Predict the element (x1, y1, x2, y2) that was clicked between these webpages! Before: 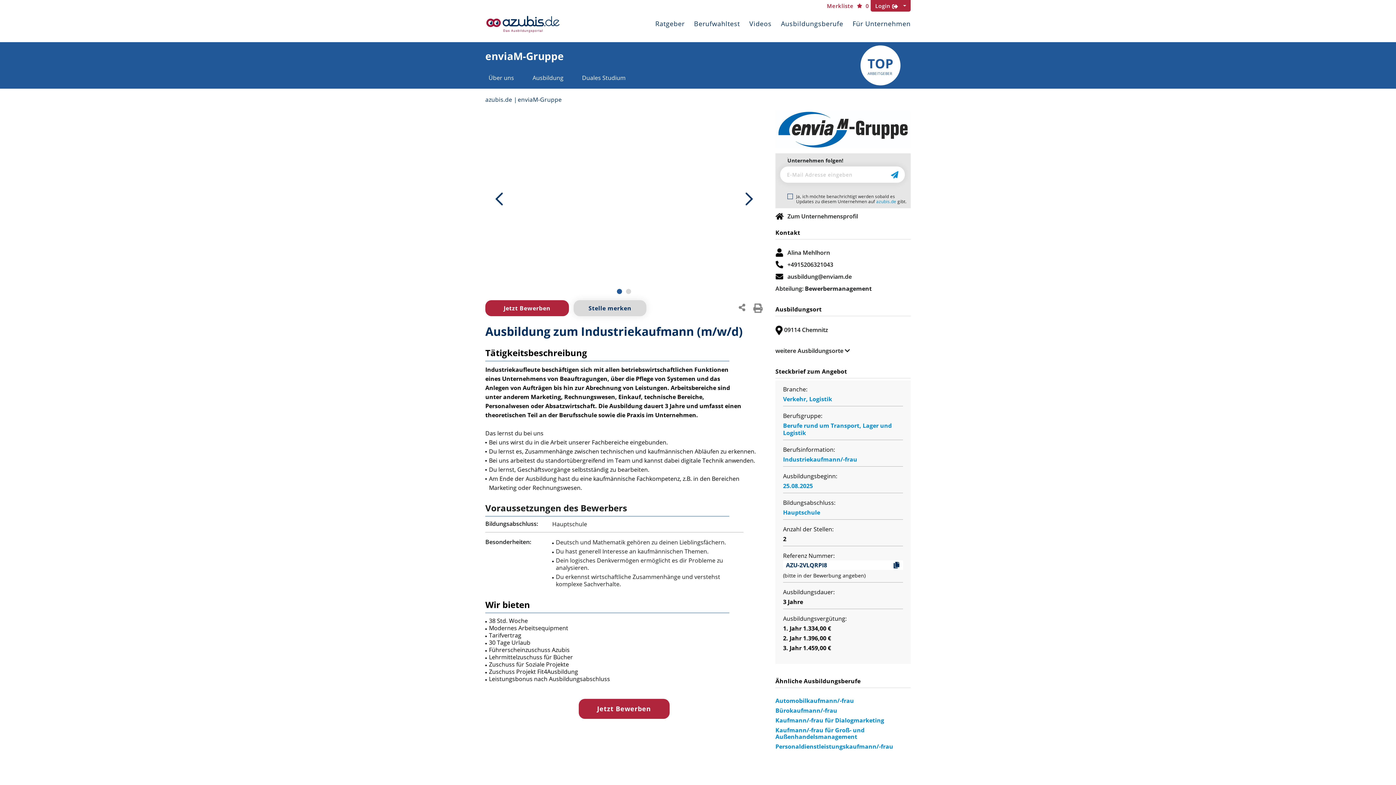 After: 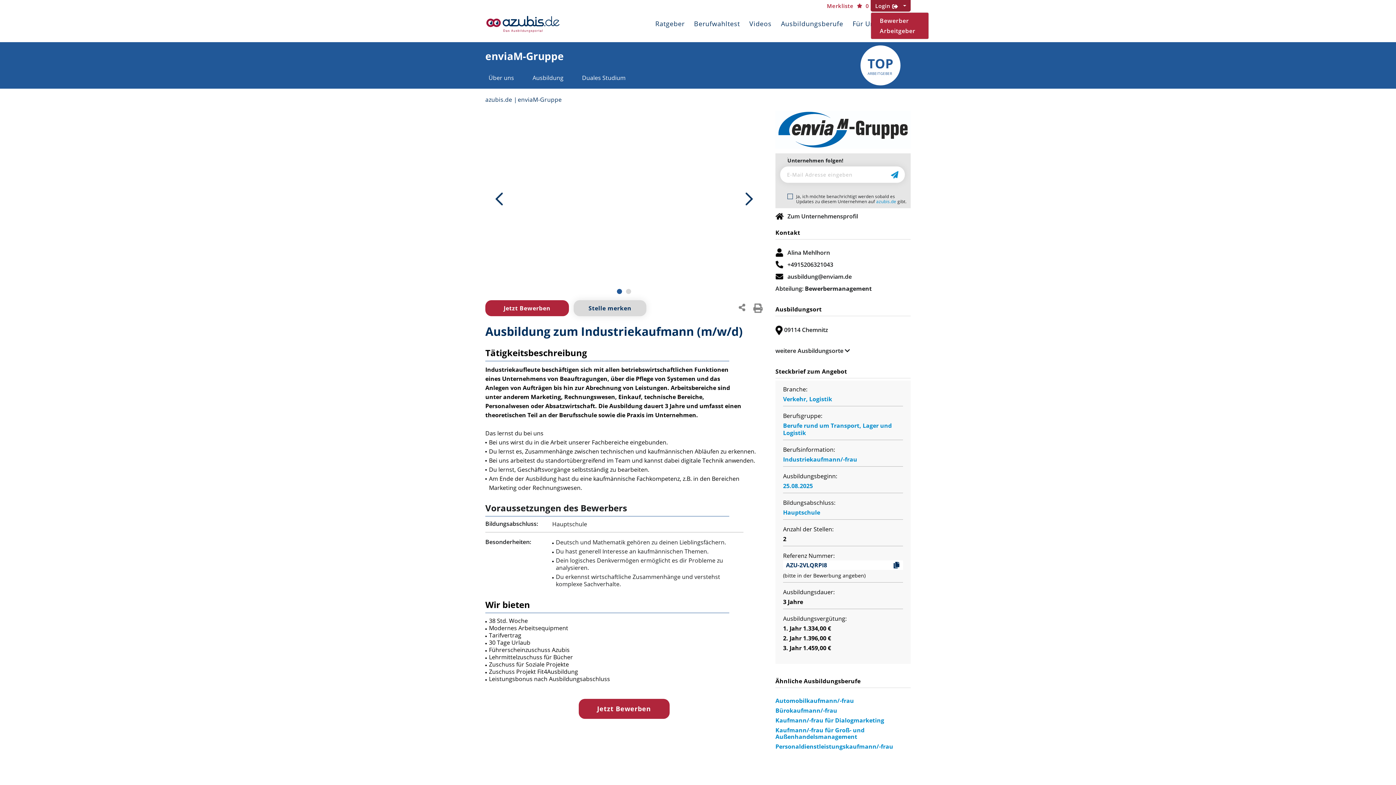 Action: label: Login   bbox: (870, 0, 910, 11)